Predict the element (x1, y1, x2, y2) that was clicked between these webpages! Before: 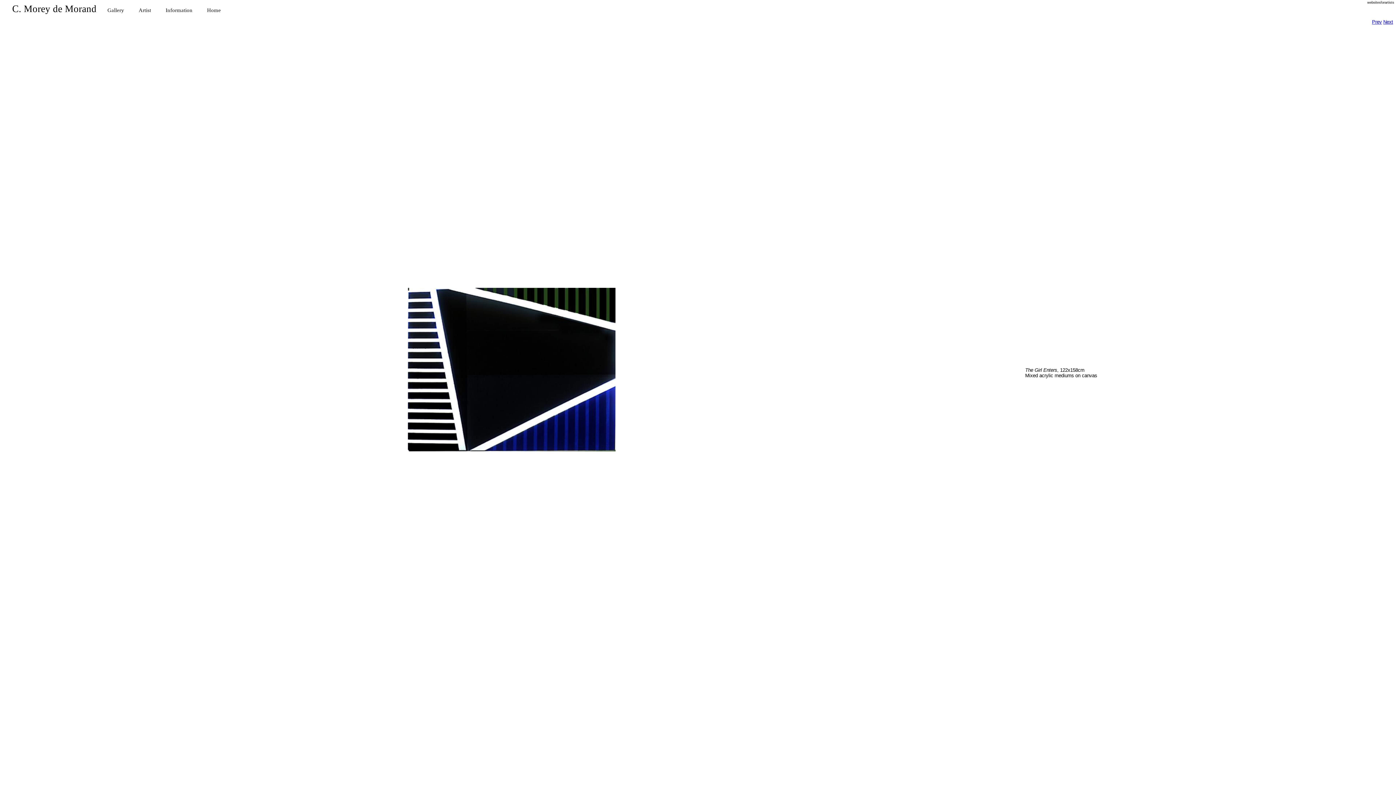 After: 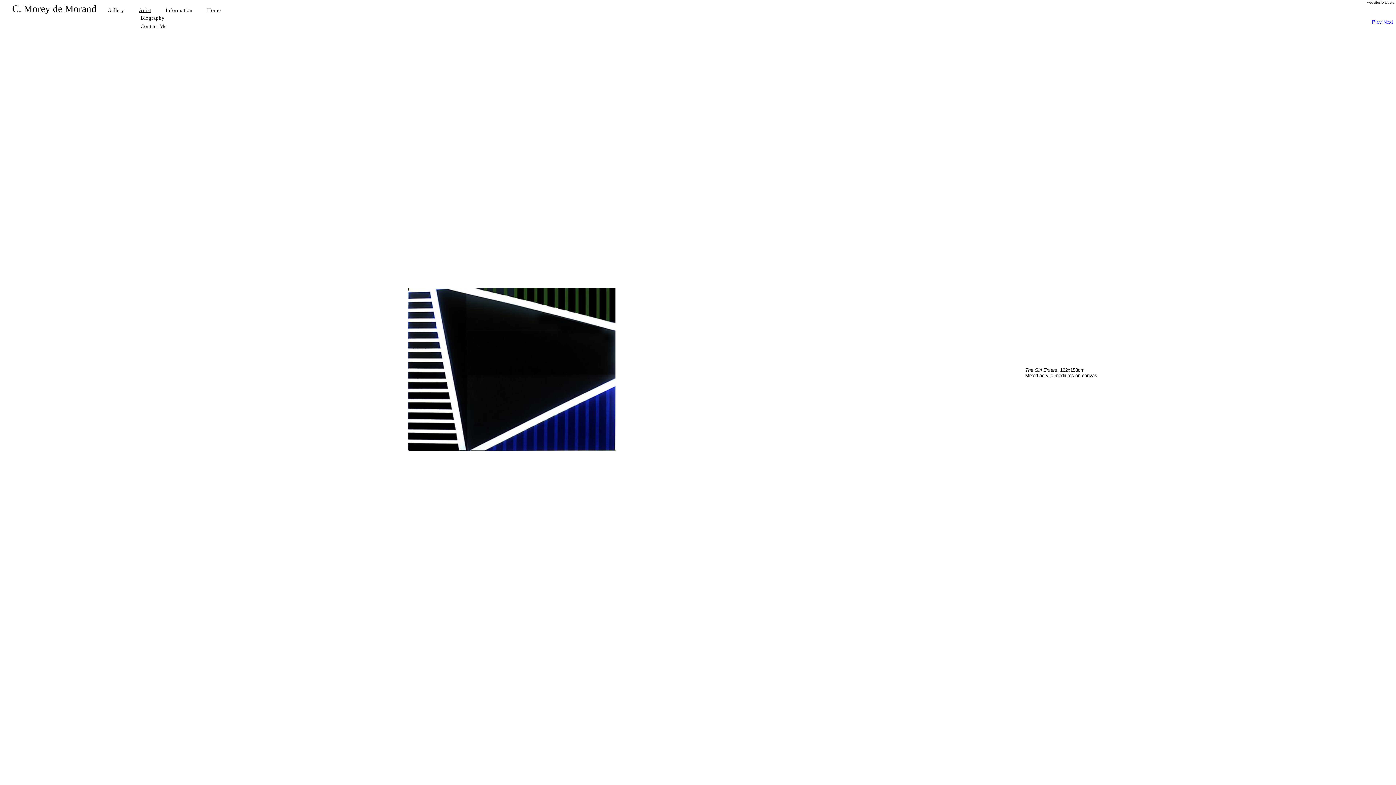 Action: label: Artist bbox: (138, 7, 151, 13)